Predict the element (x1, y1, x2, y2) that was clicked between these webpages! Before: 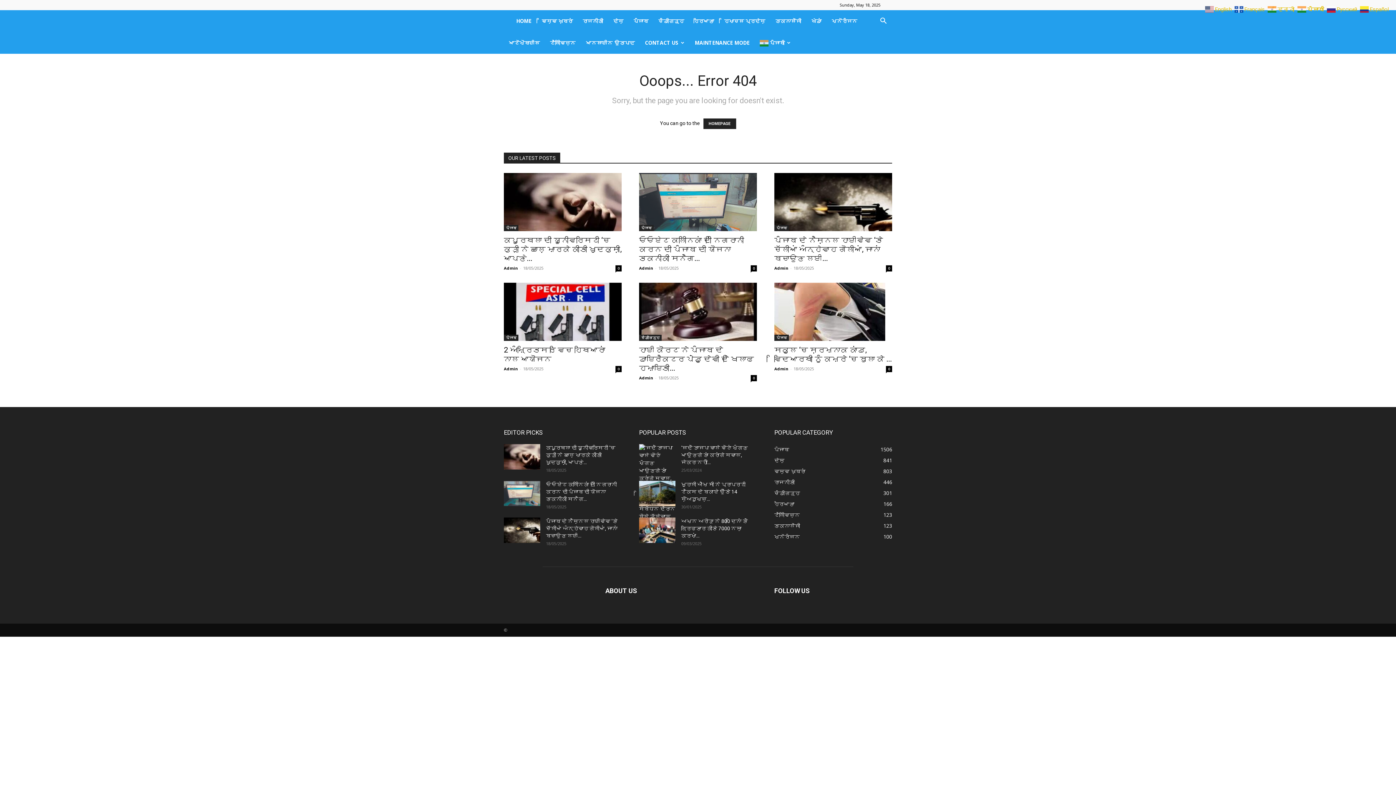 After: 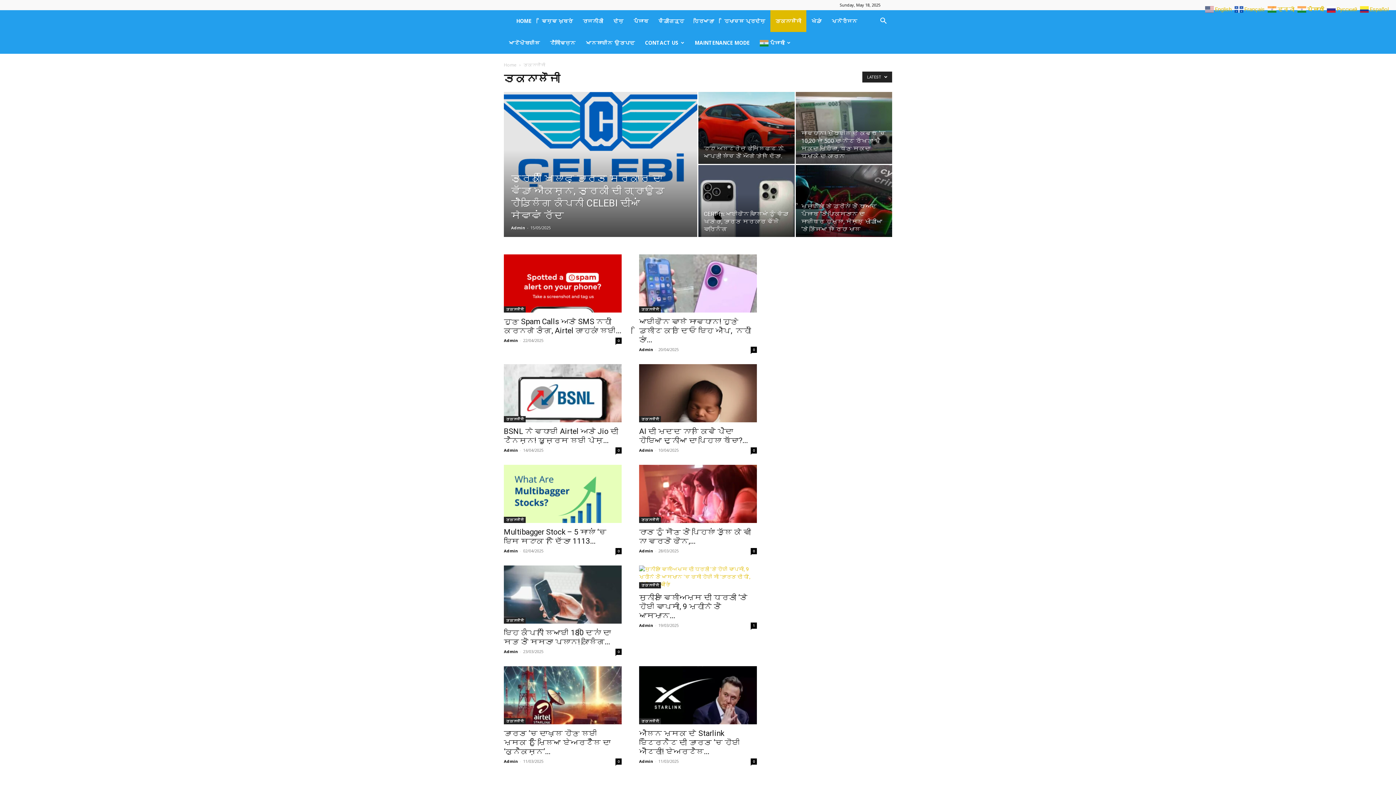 Action: bbox: (774, 522, 800, 529) label: ਤਕਨਾਲੌਜੀ
123